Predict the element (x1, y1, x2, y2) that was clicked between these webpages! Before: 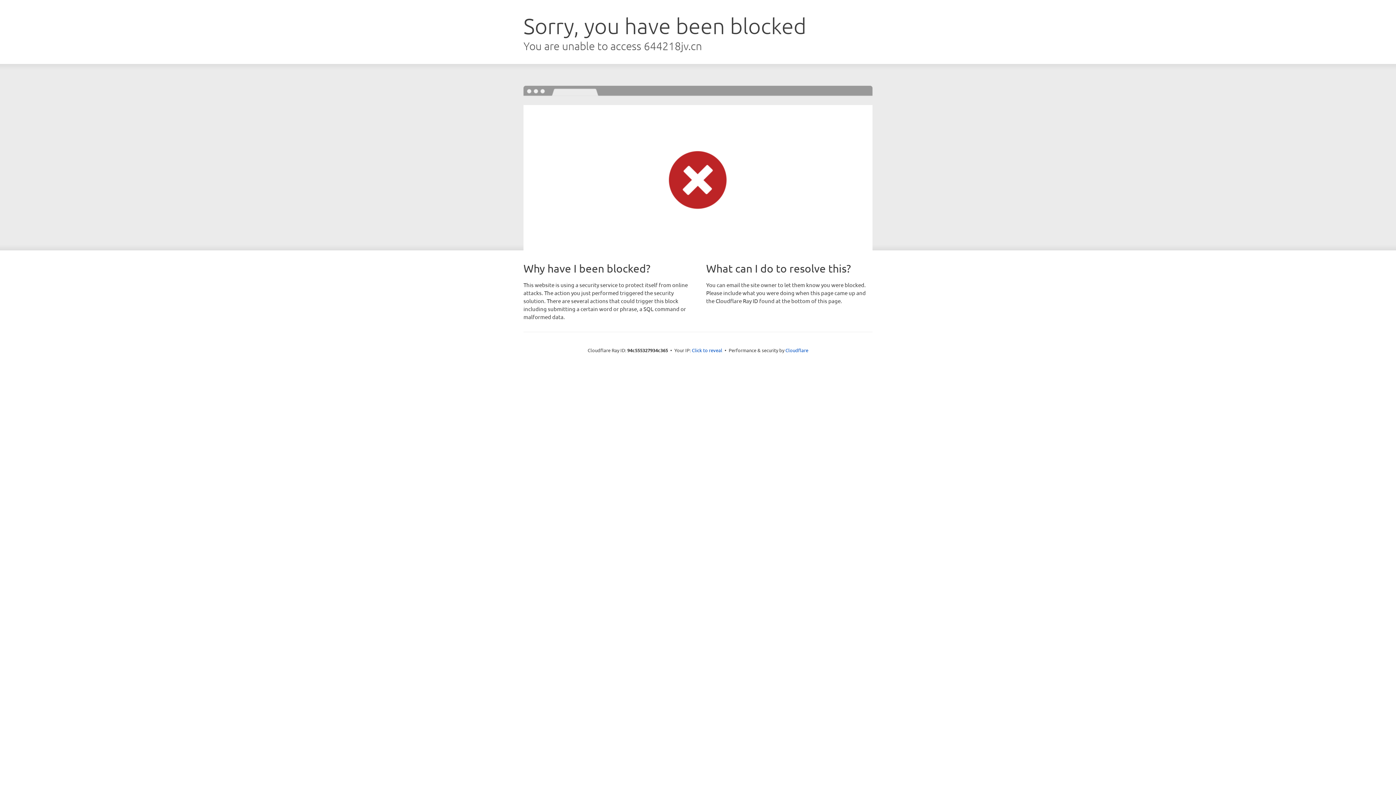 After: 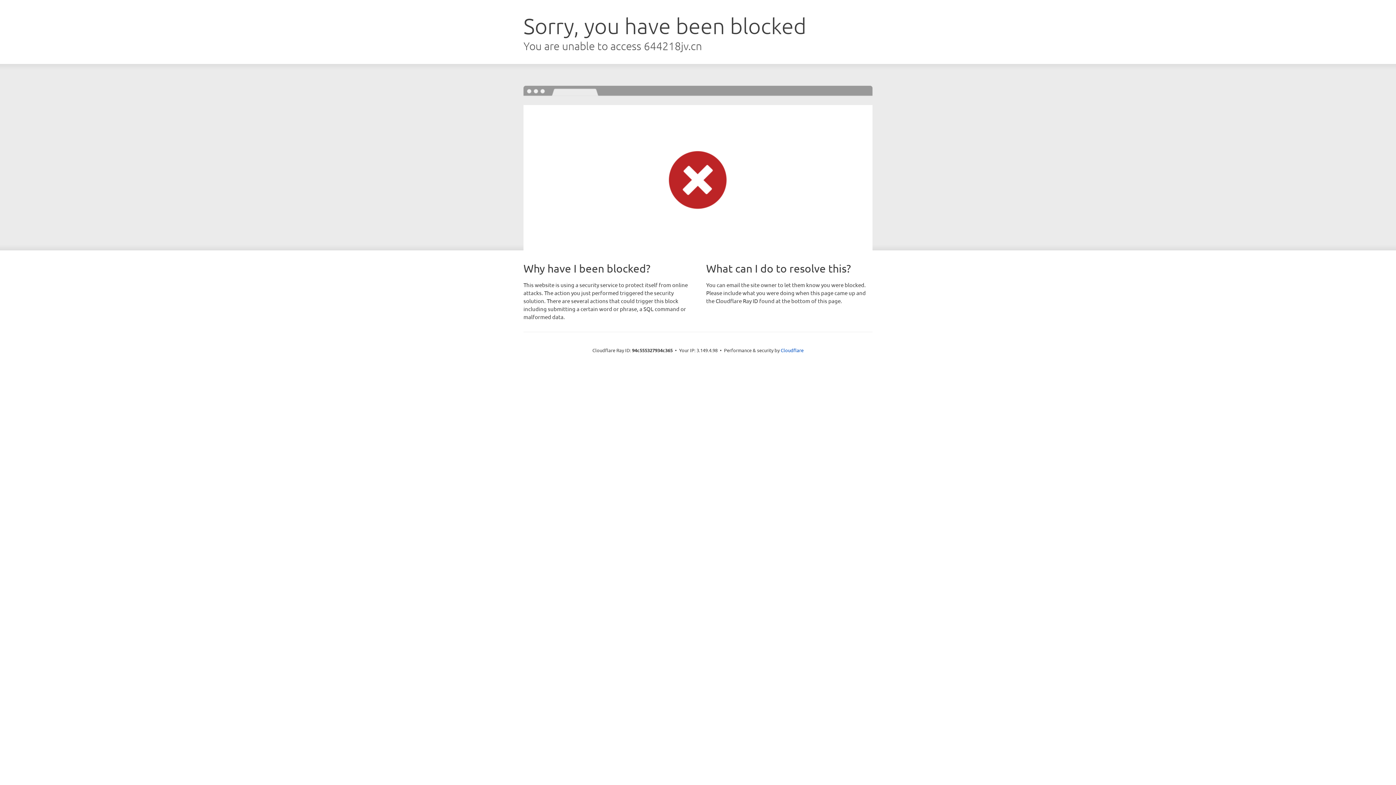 Action: label: Click to reveal bbox: (692, 346, 722, 353)